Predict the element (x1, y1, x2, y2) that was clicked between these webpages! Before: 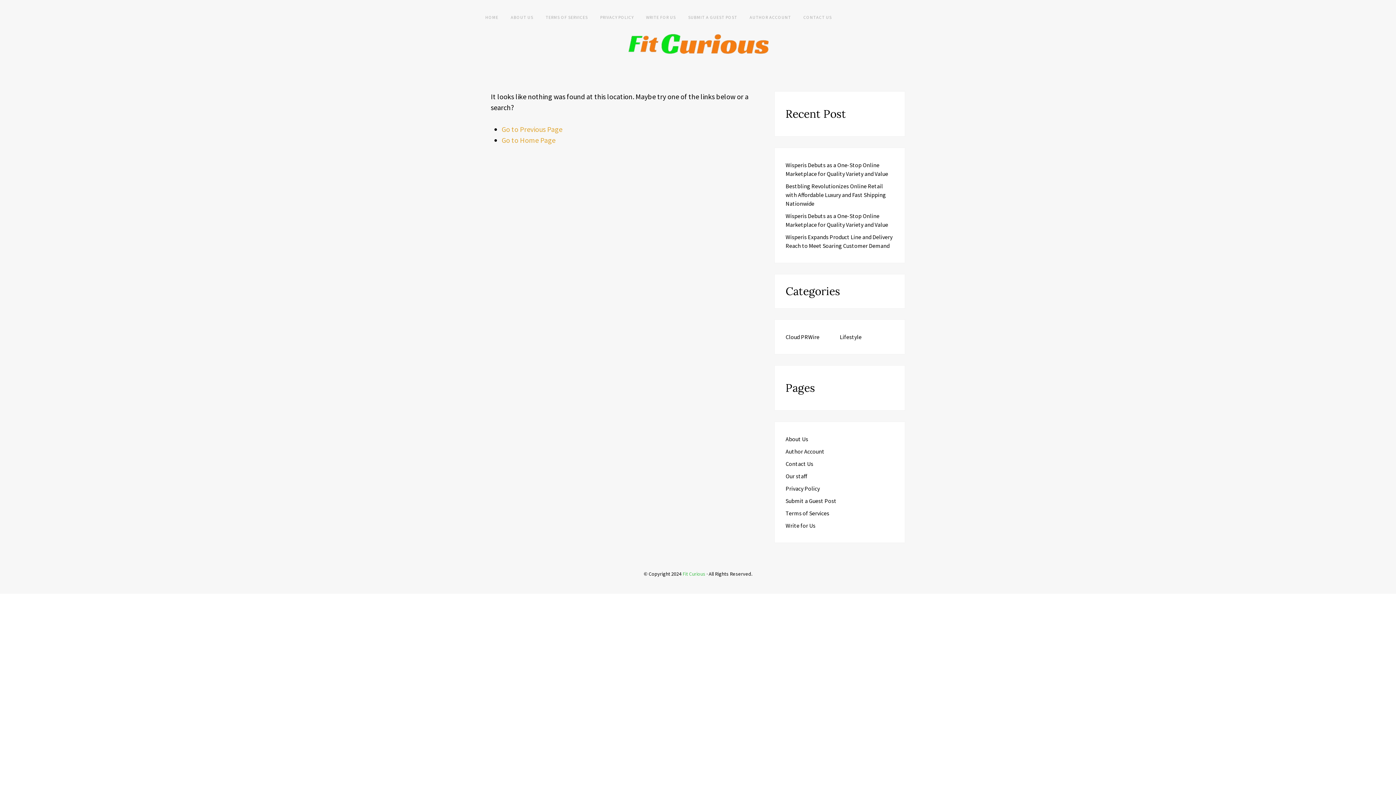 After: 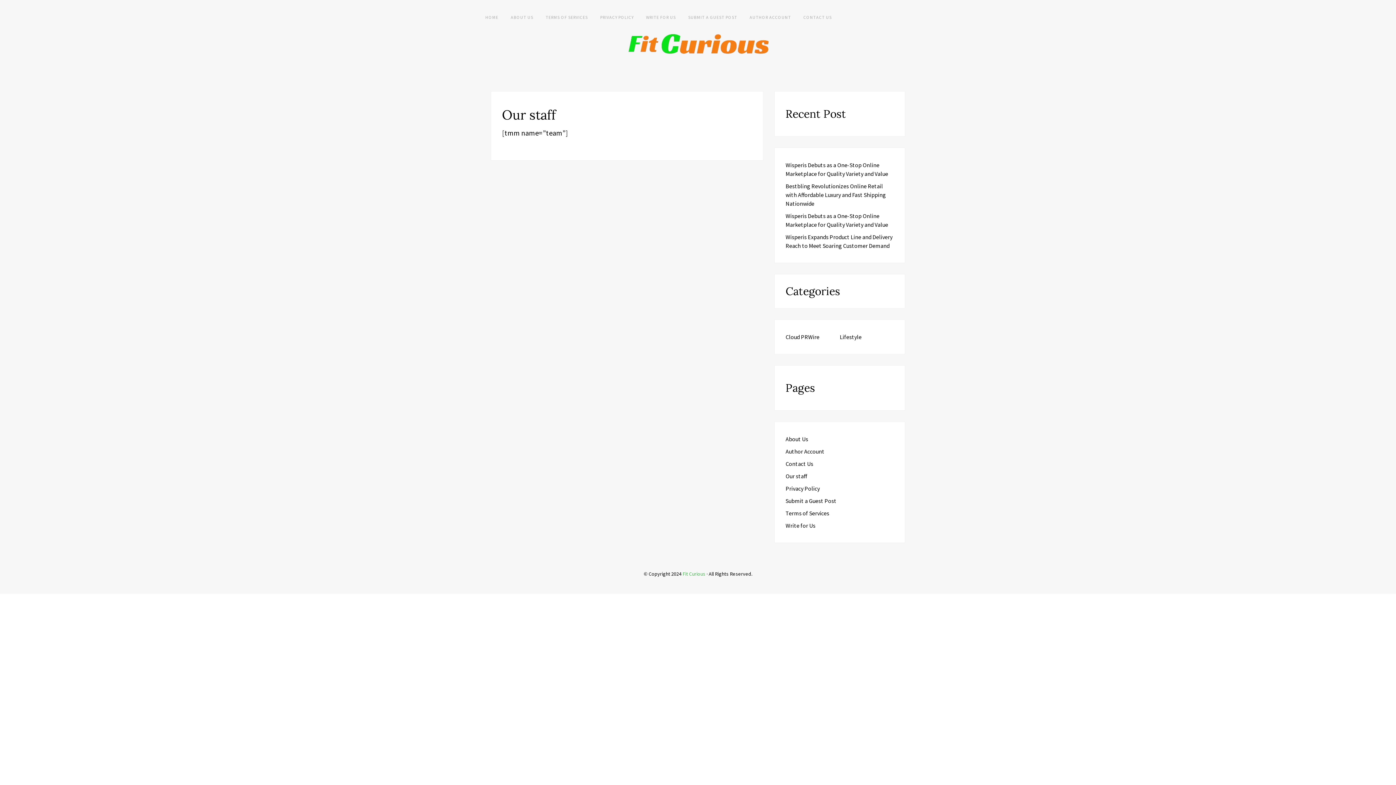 Action: label: Our staff bbox: (785, 472, 807, 480)